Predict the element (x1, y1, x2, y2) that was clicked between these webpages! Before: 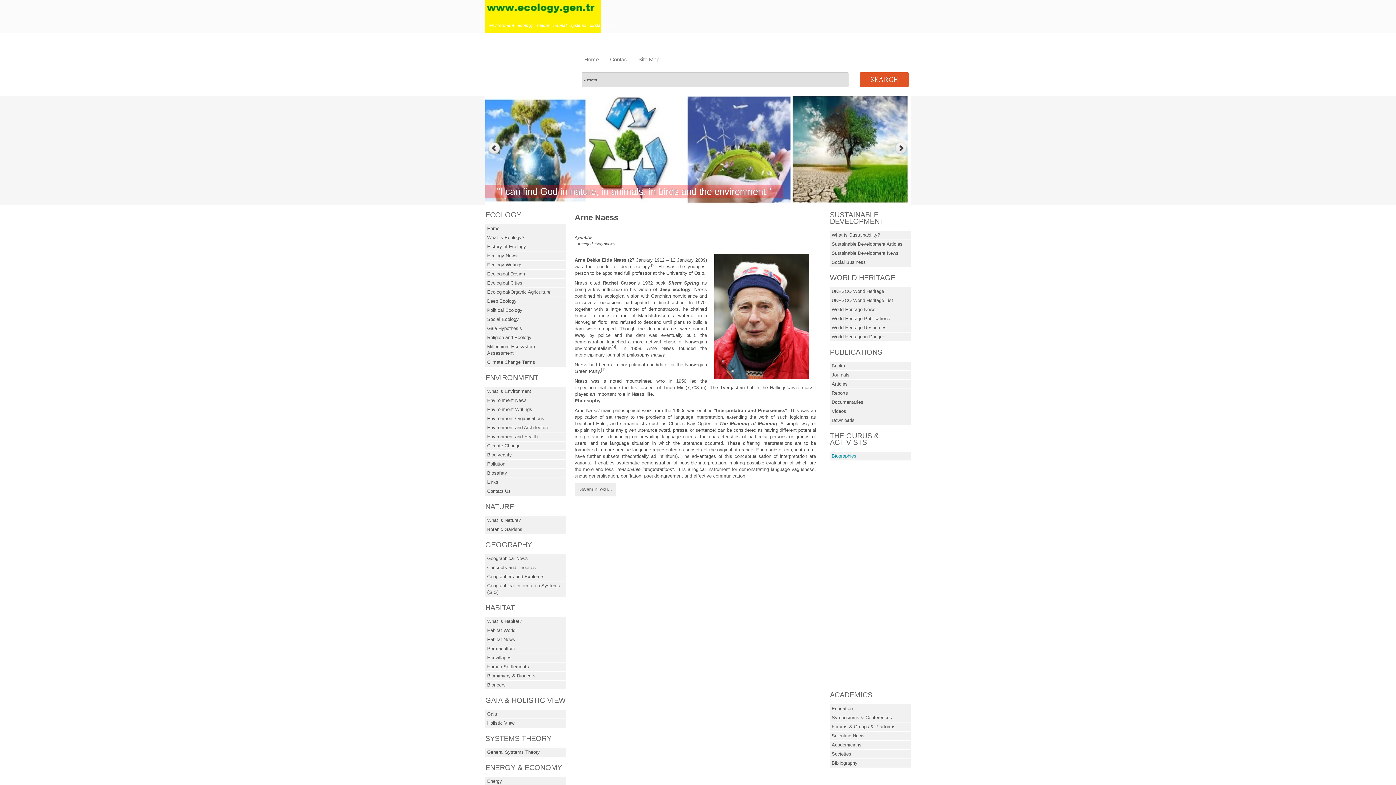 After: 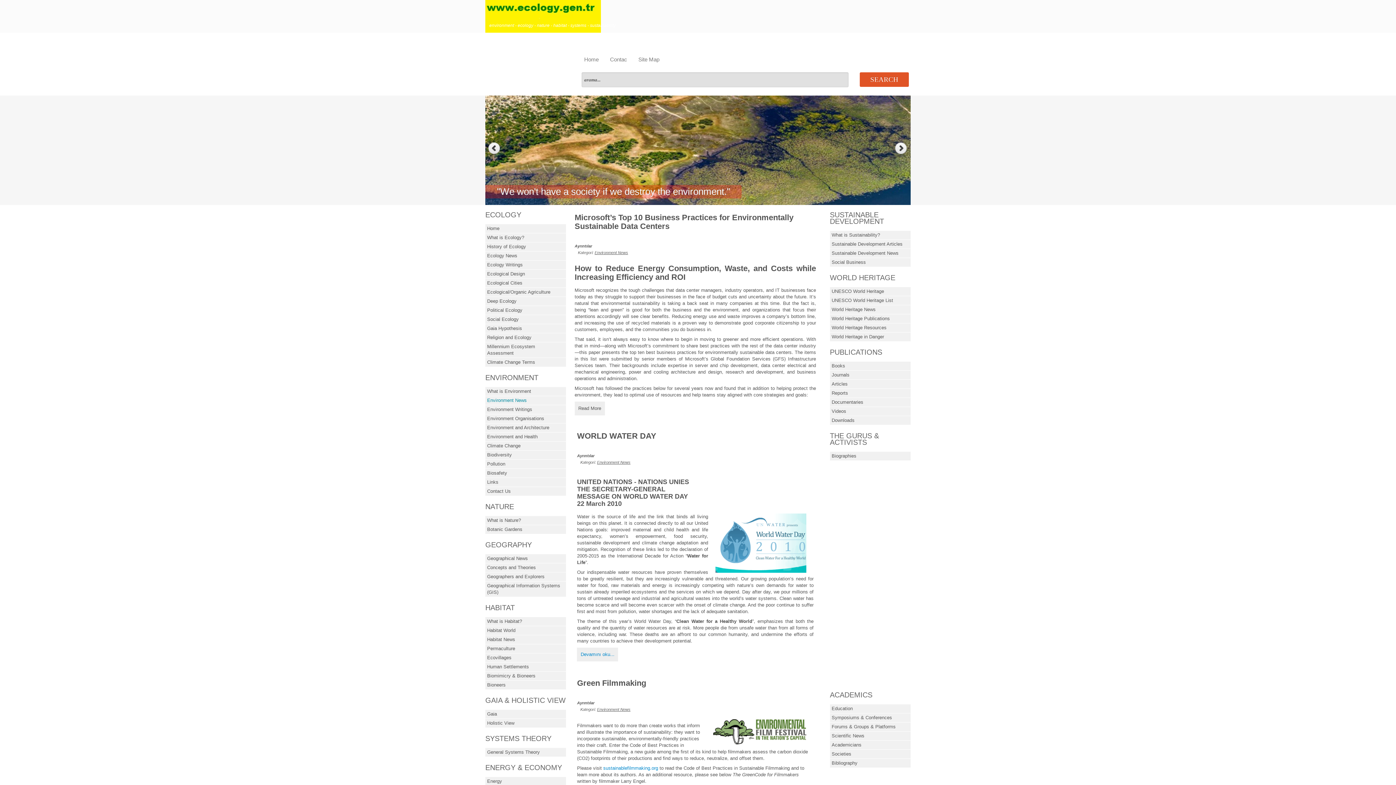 Action: bbox: (485, 396, 566, 405) label: Environment News